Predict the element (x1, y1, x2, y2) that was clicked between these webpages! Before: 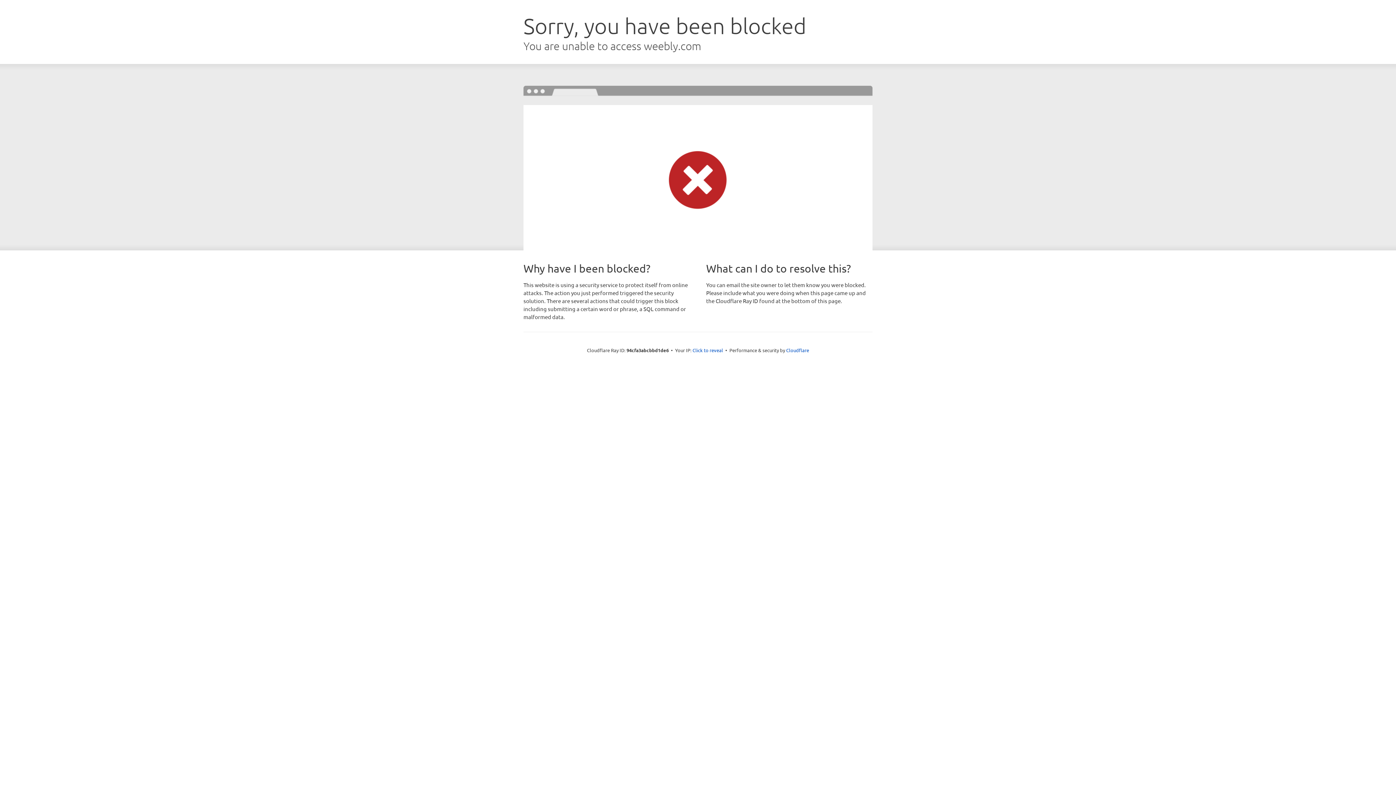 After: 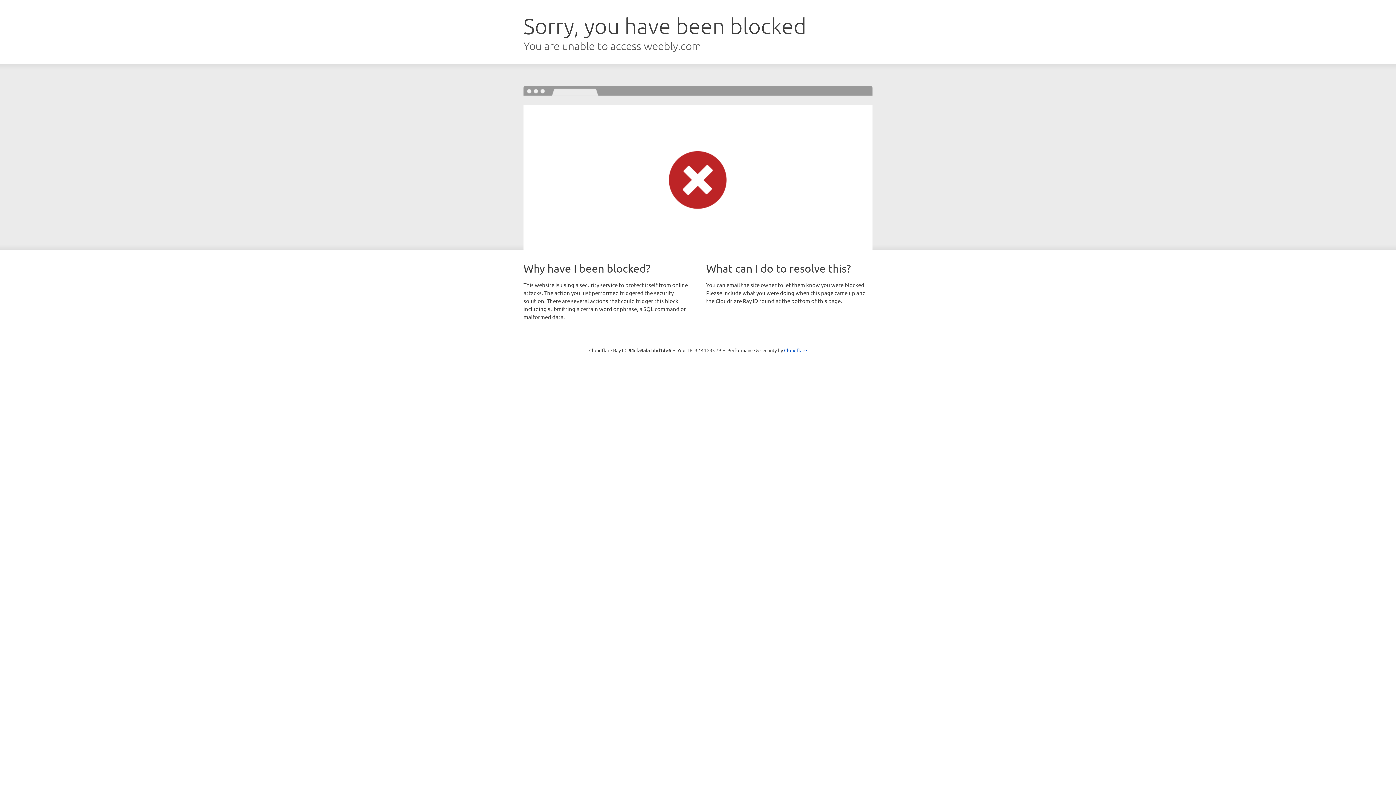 Action: label: Click to reveal bbox: (692, 346, 723, 353)